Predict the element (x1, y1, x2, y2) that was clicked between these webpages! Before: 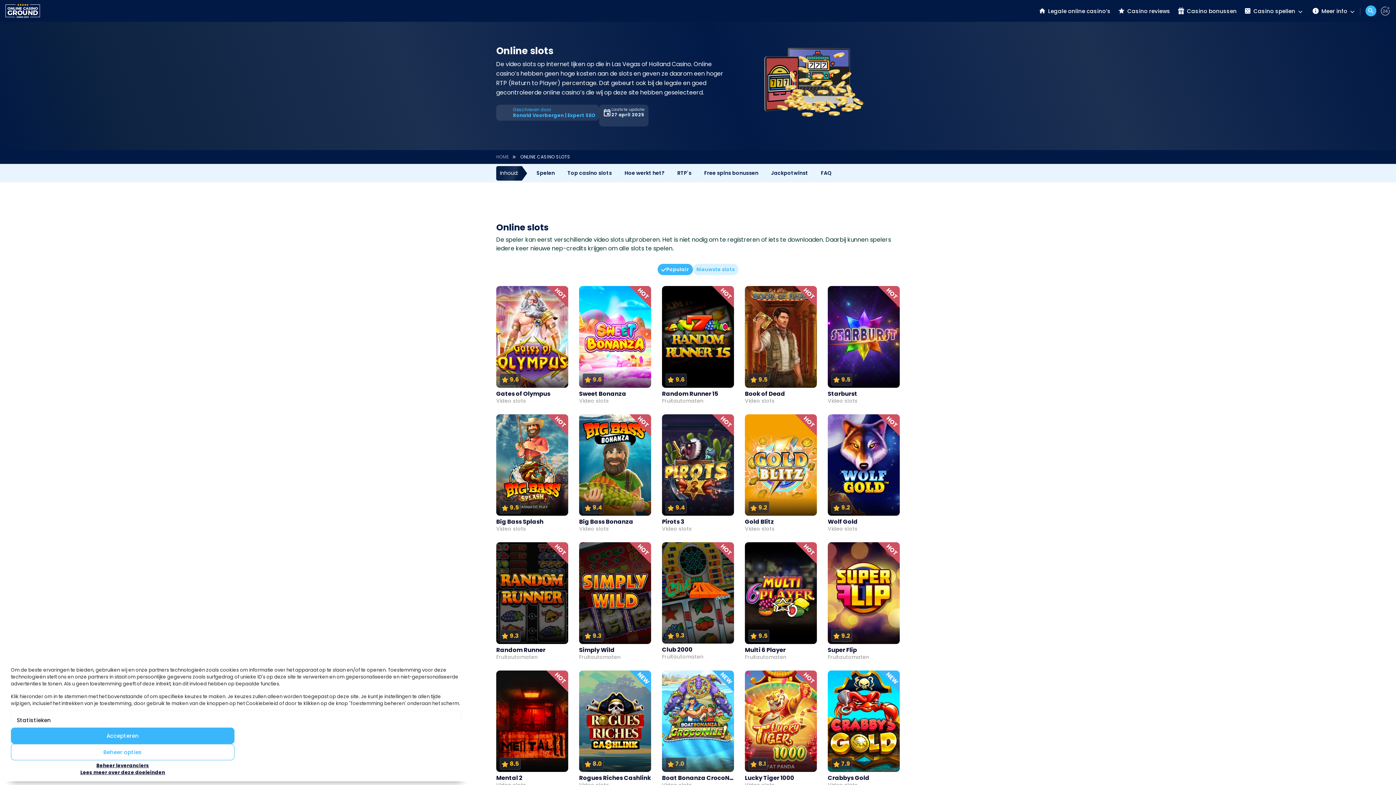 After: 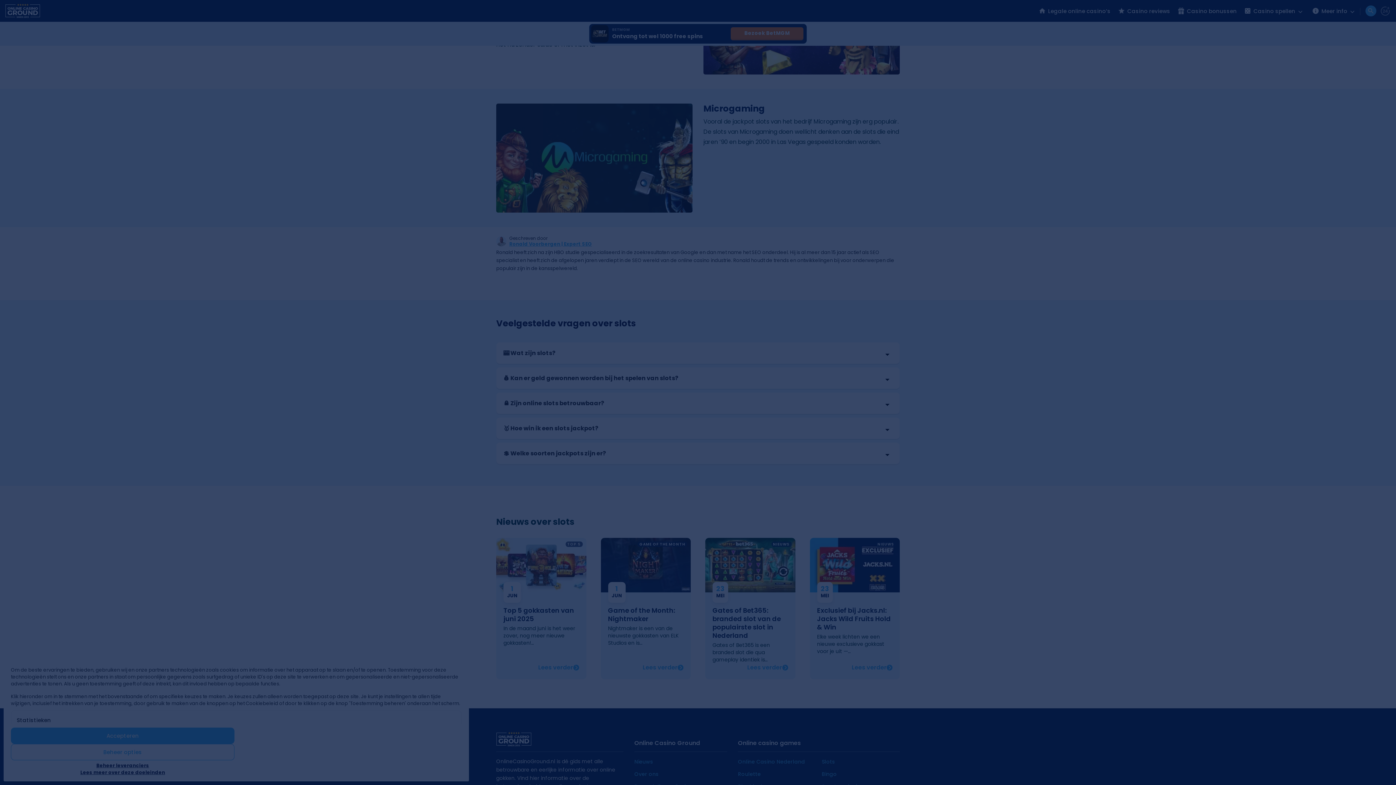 Action: bbox: (674, 166, 694, 180) label: RTP's